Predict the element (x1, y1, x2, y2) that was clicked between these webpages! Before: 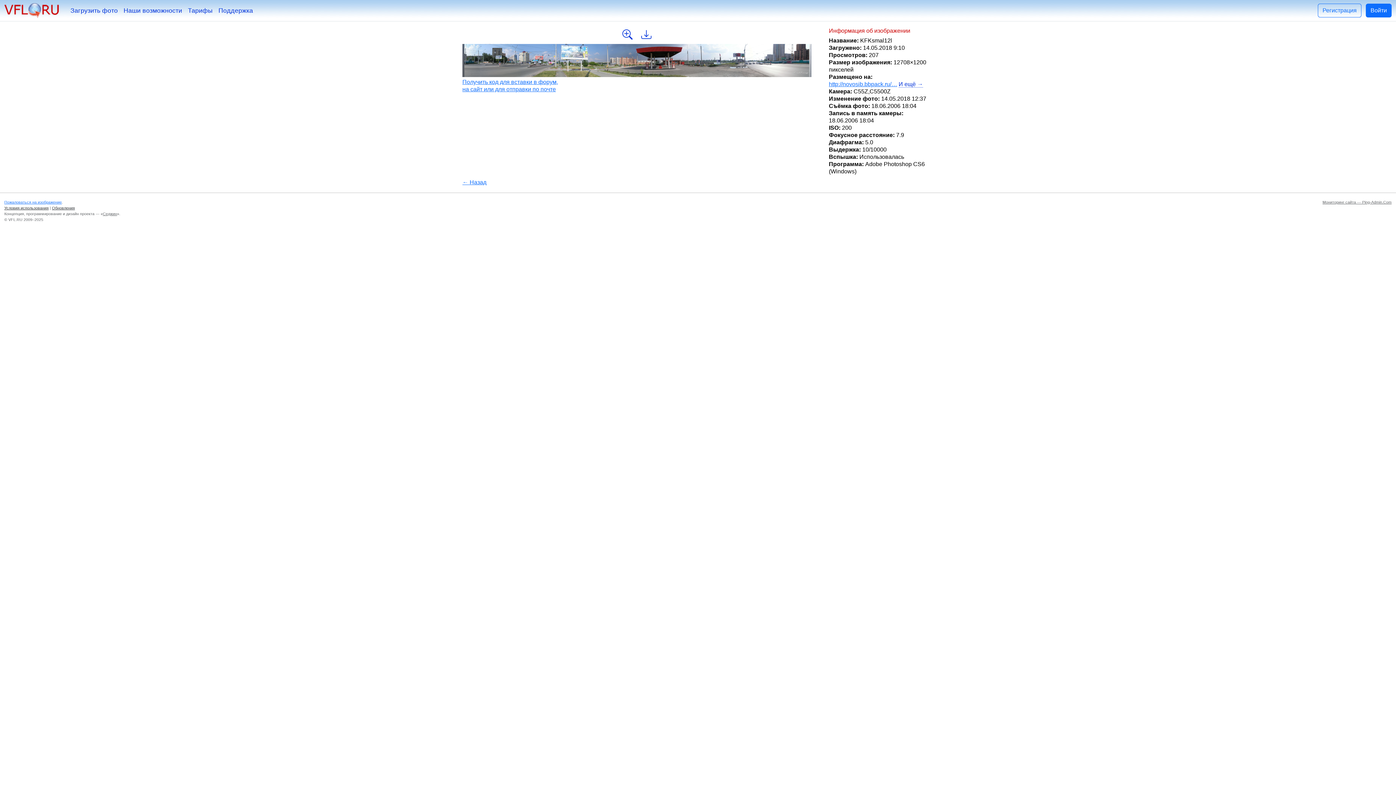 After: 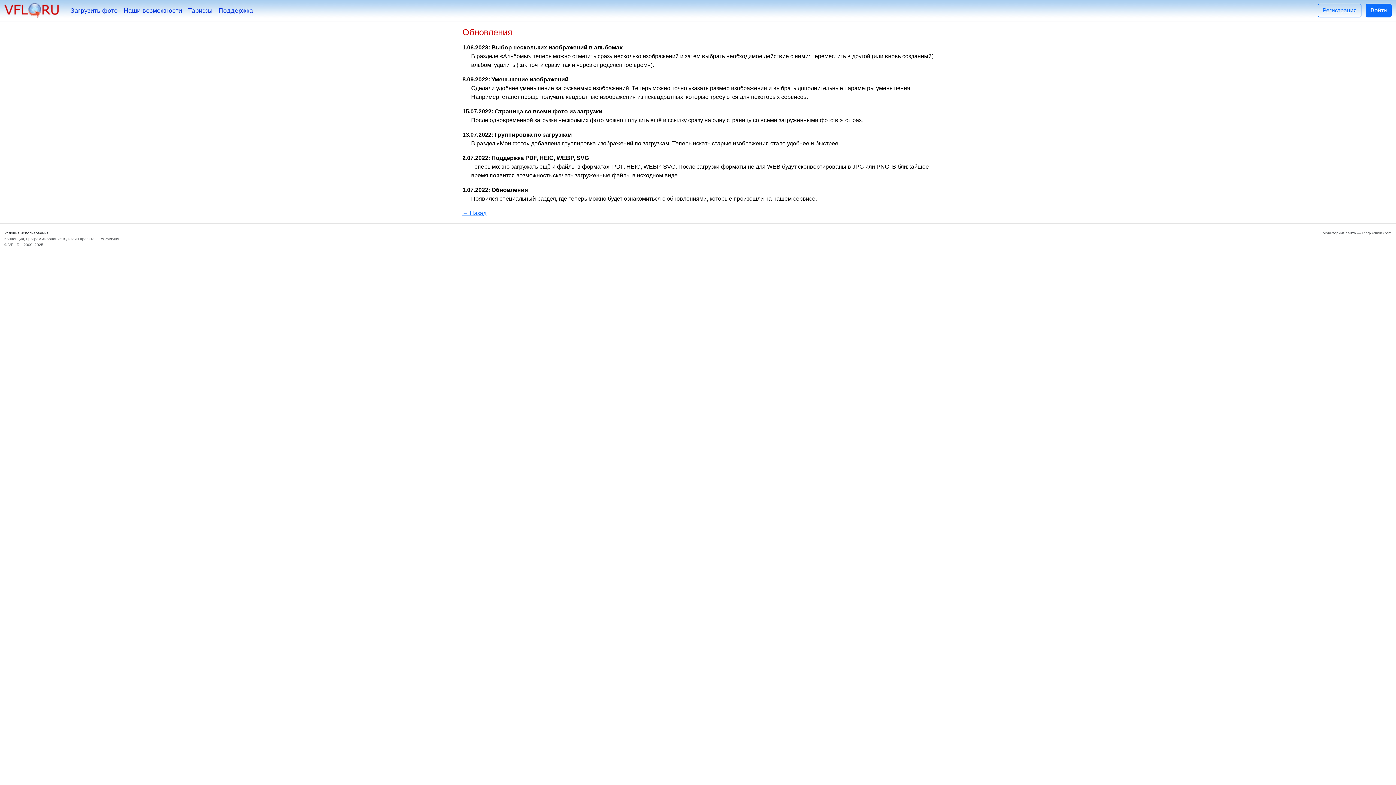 Action: bbox: (52, 205, 74, 210) label: Обновления